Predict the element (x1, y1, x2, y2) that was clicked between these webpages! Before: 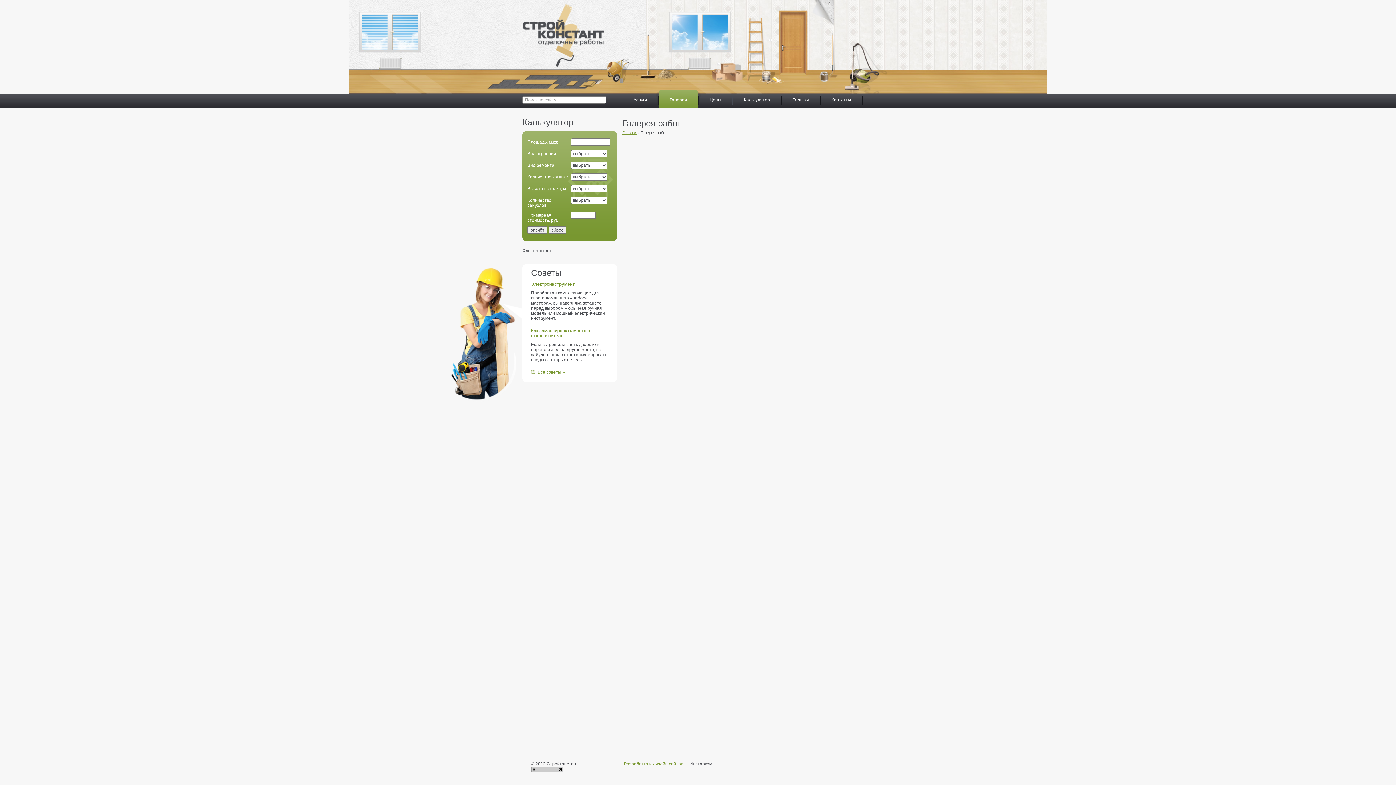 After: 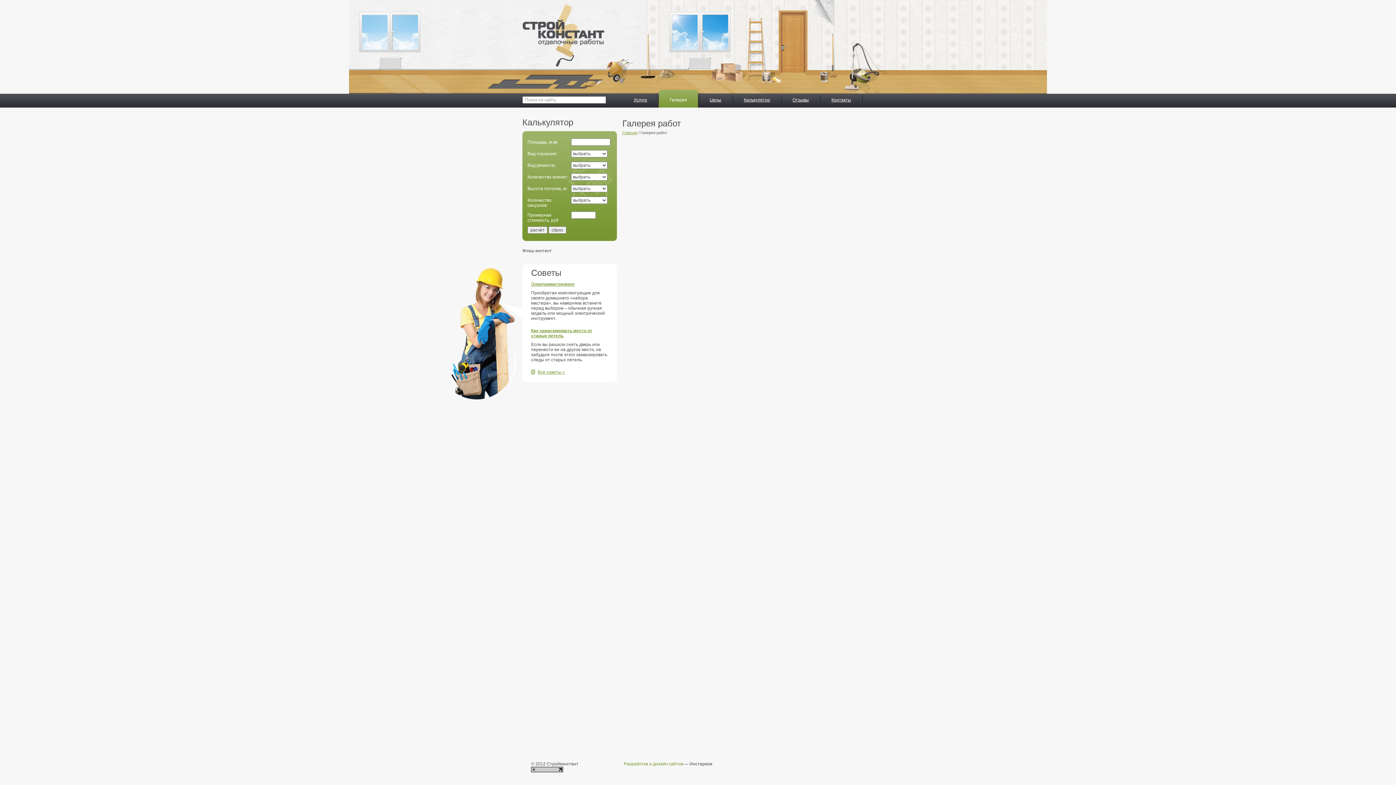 Action: bbox: (624, 761, 683, 766) label: Разработка и дизайн сайтов